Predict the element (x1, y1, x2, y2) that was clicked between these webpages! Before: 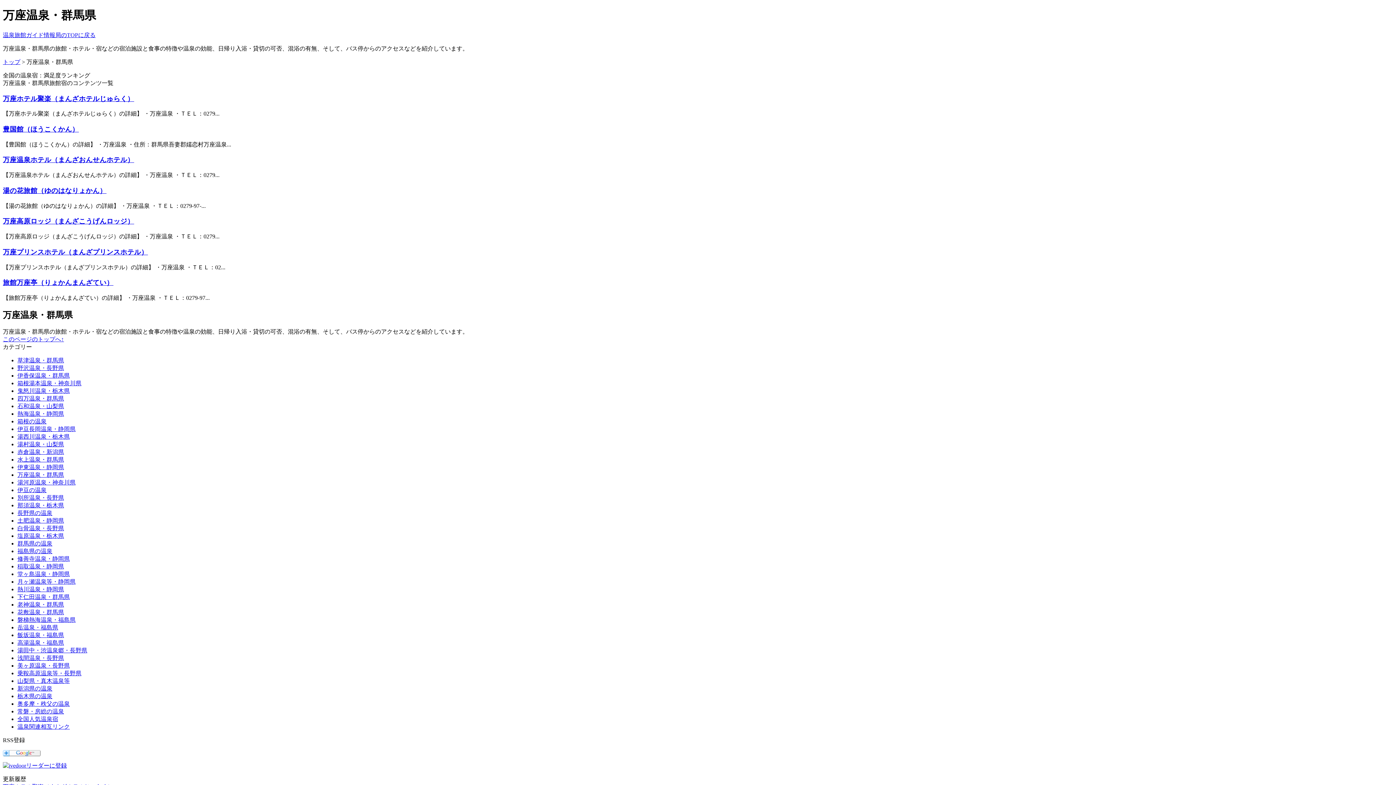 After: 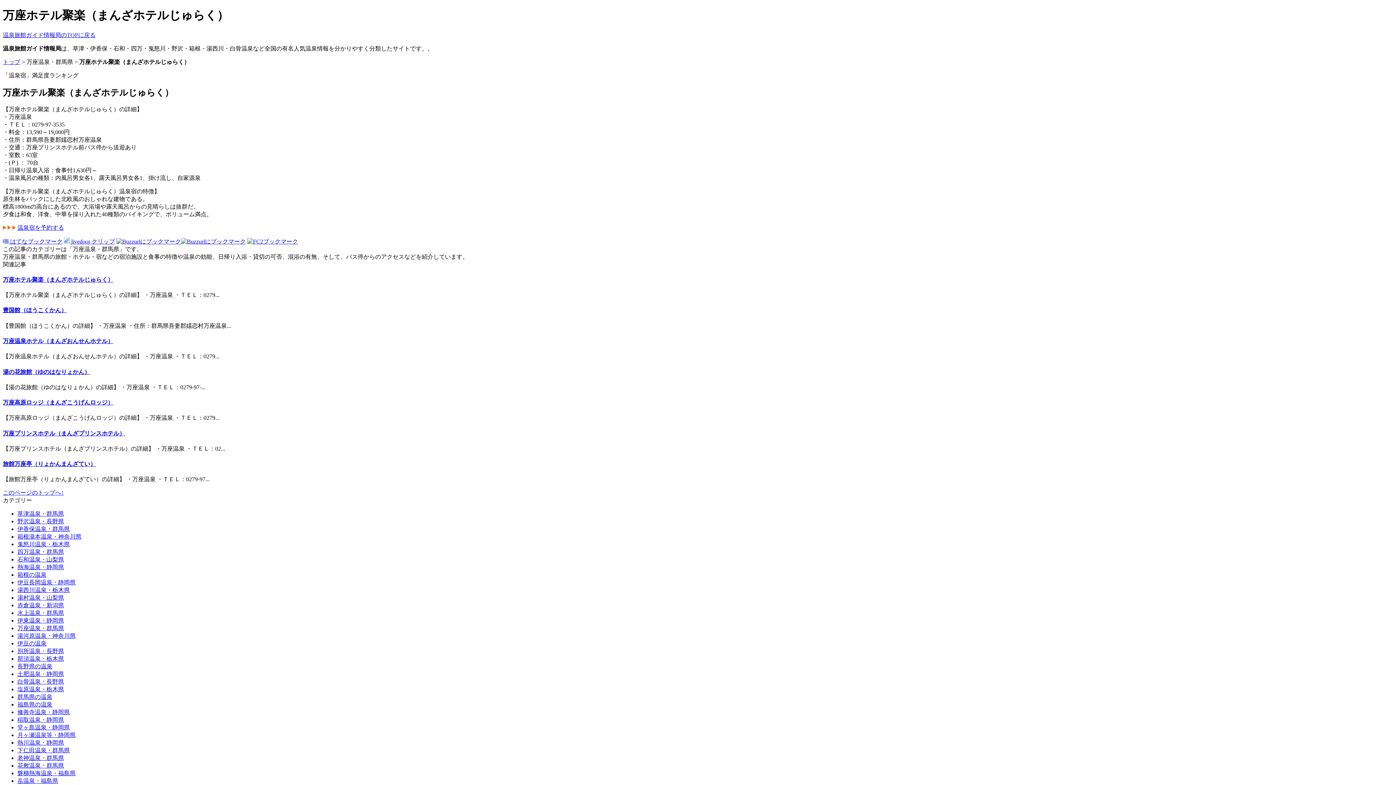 Action: label: 万座ホテル聚楽（まんざホテルじゅらく） bbox: (2, 94, 134, 102)